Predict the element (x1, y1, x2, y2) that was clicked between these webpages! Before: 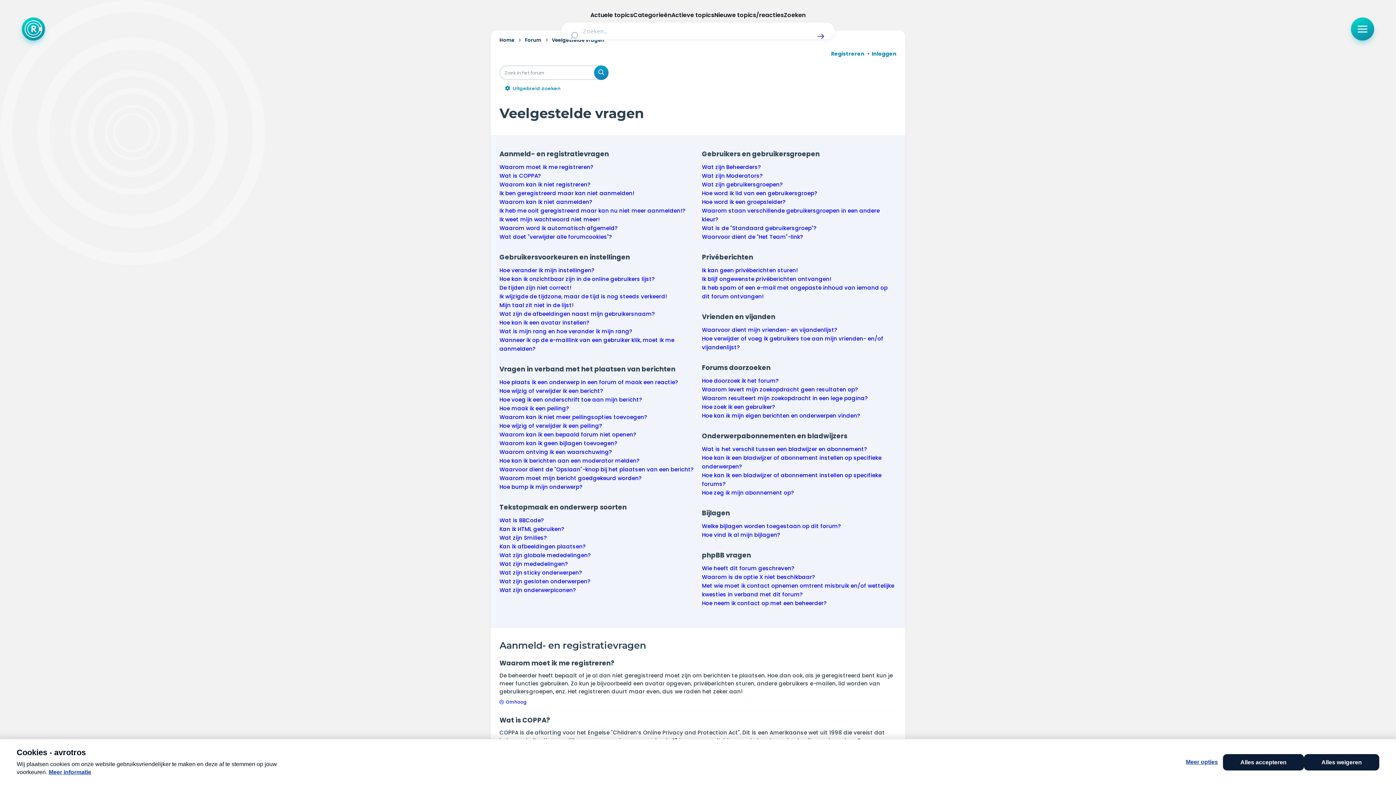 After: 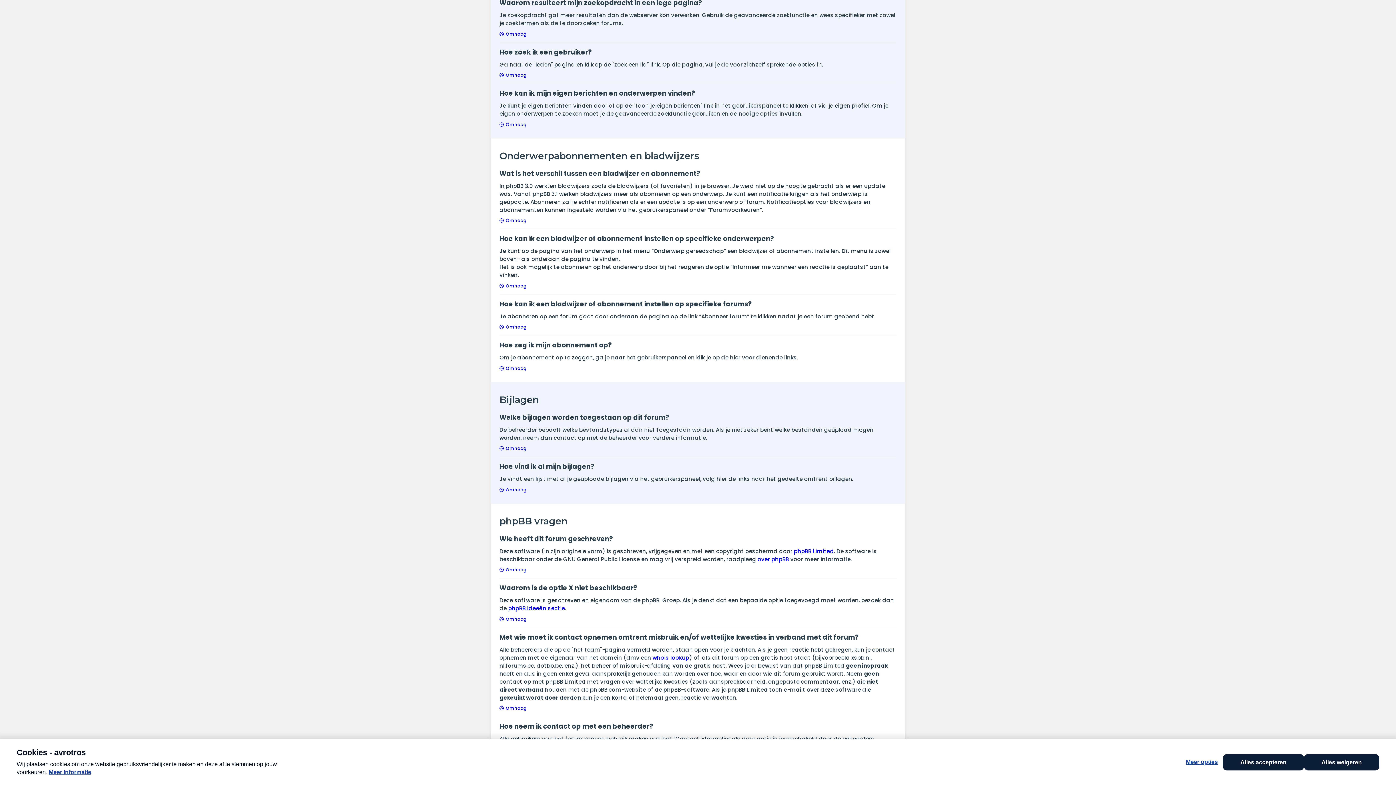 Action: label: Hoe zoek ik een gebruiker? bbox: (702, 403, 775, 410)